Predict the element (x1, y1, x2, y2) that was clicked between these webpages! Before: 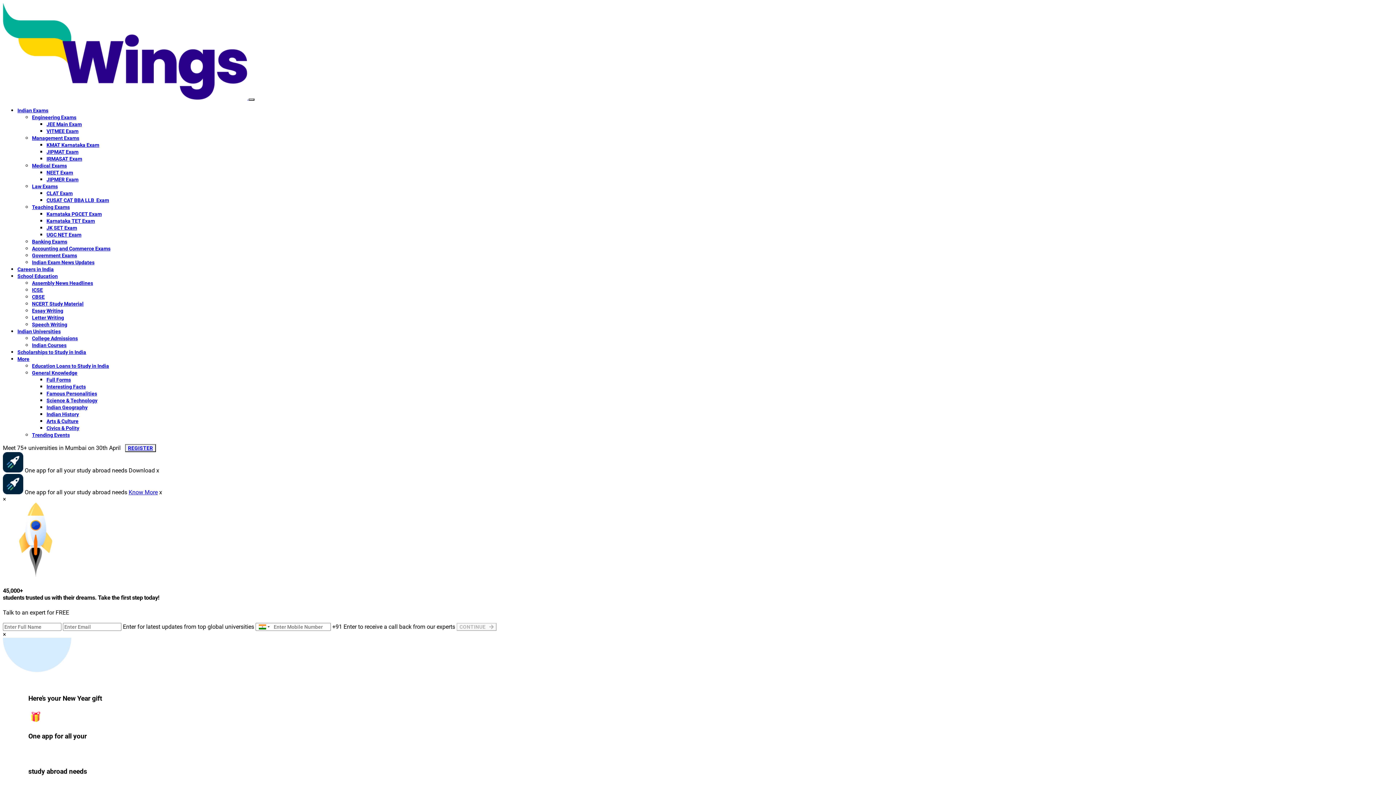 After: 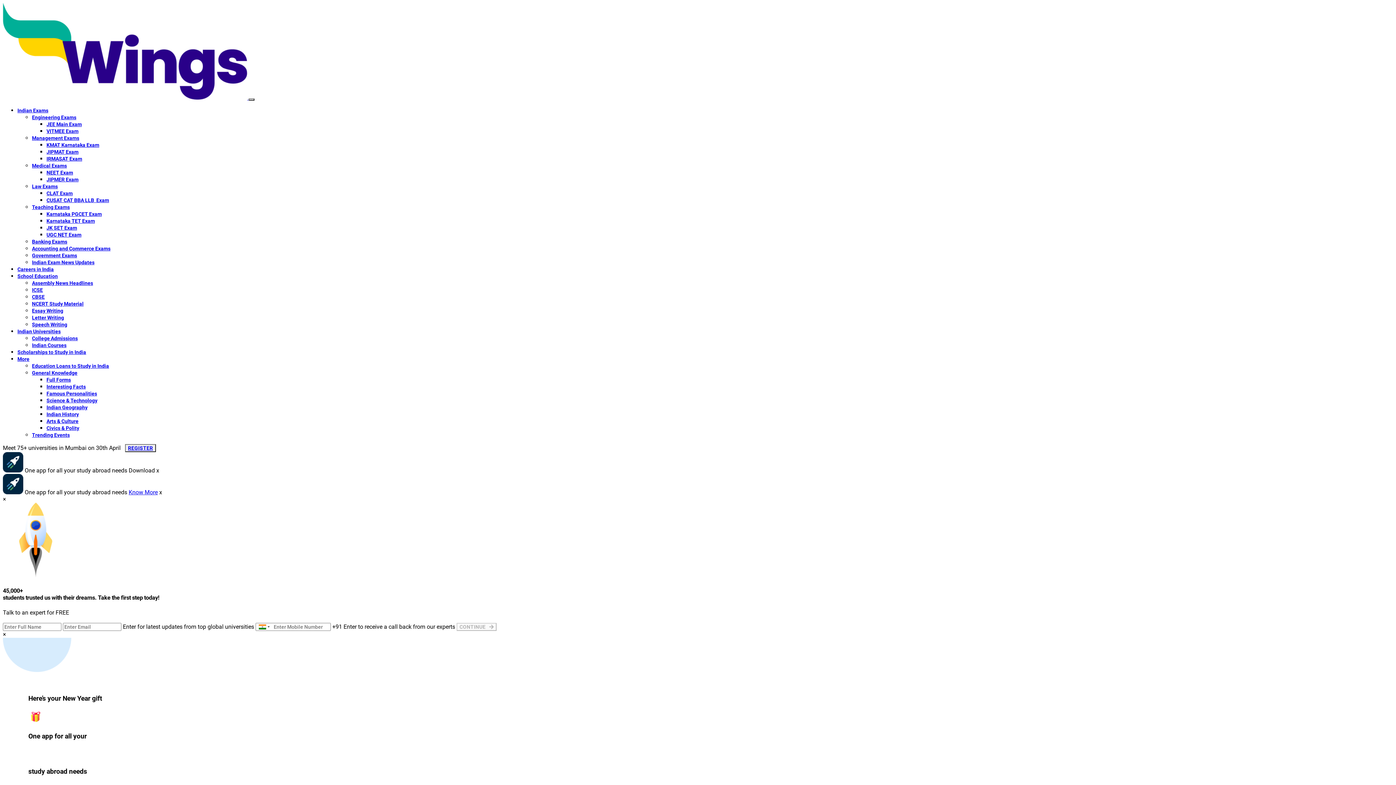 Action: label: UGC NET Exam bbox: (46, 232, 81, 237)